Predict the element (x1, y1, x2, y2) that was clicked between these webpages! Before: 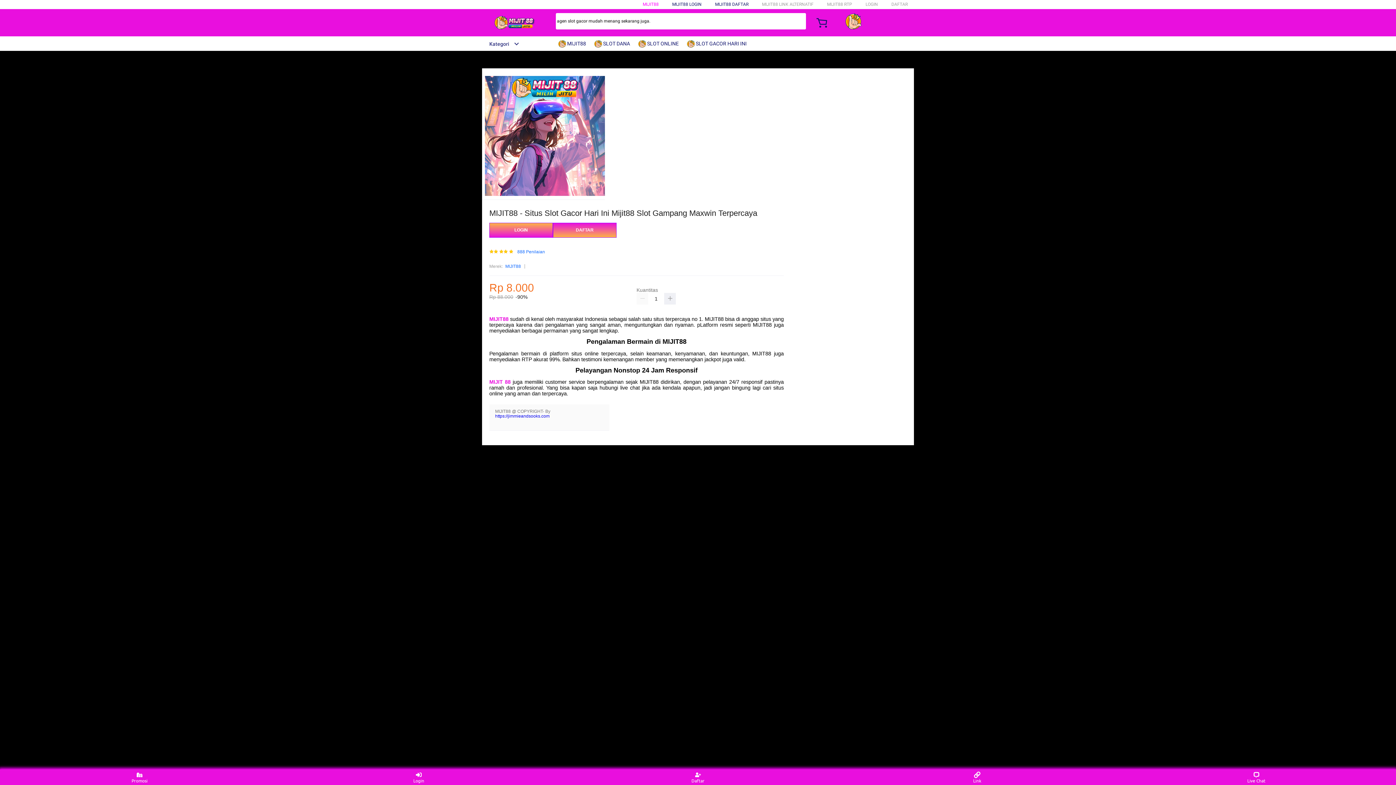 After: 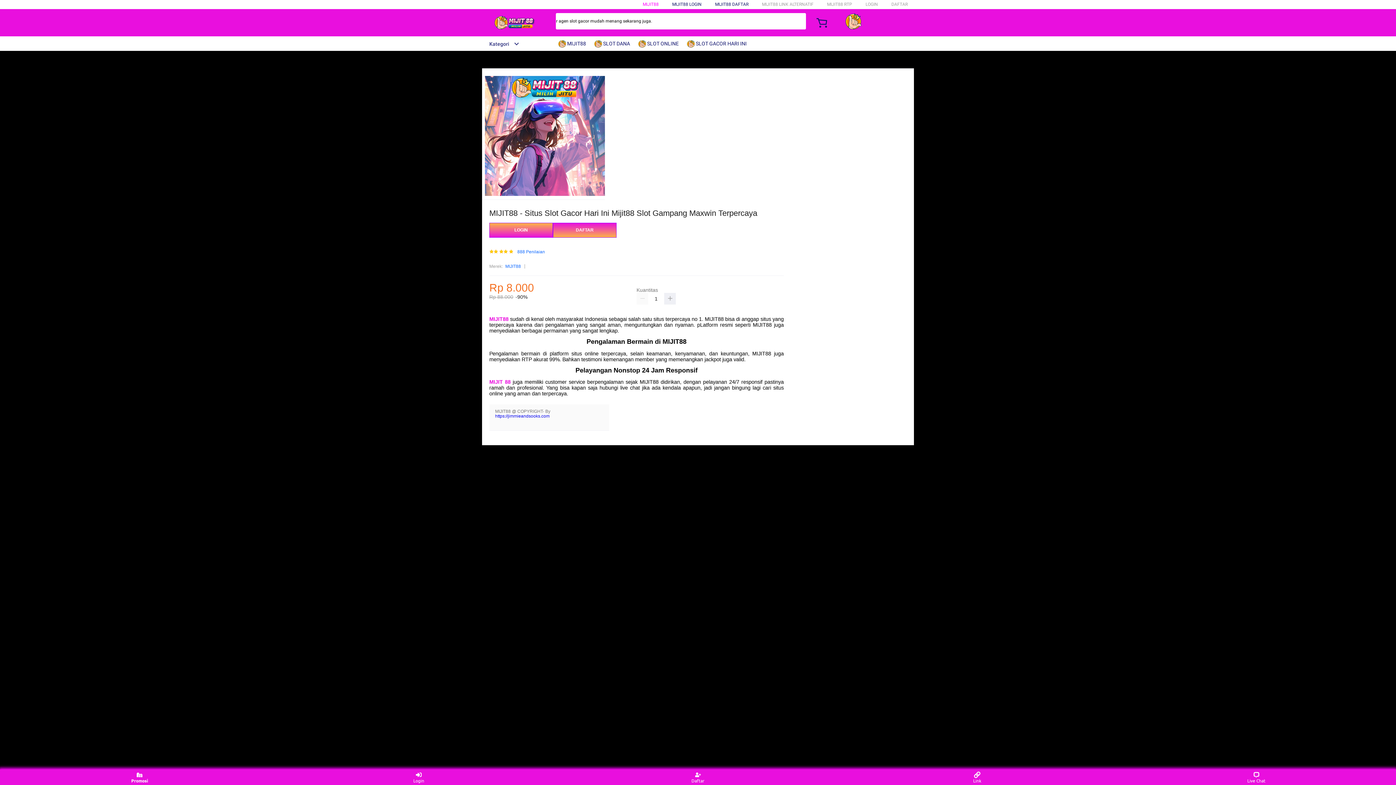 Action: label: Promosi bbox: (126, 771, 153, 783)